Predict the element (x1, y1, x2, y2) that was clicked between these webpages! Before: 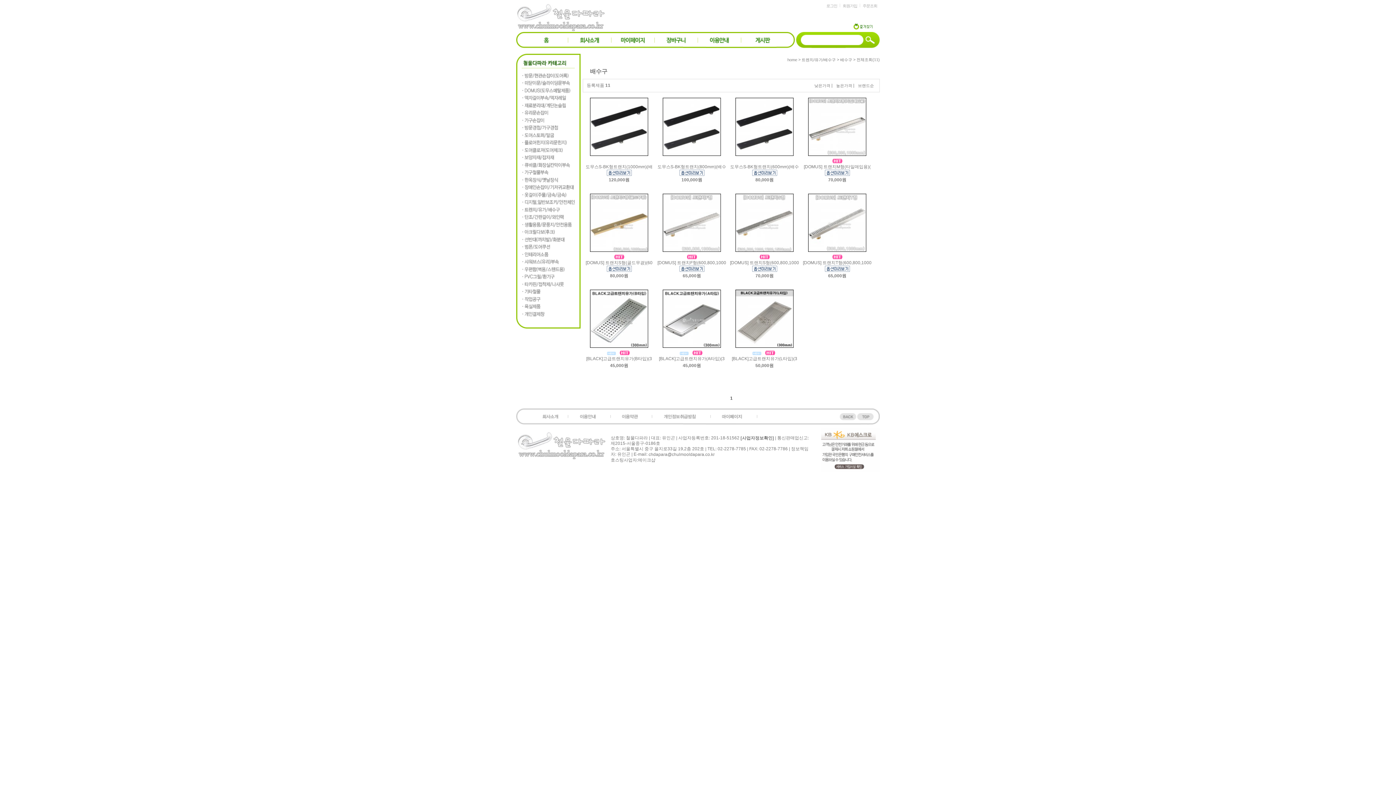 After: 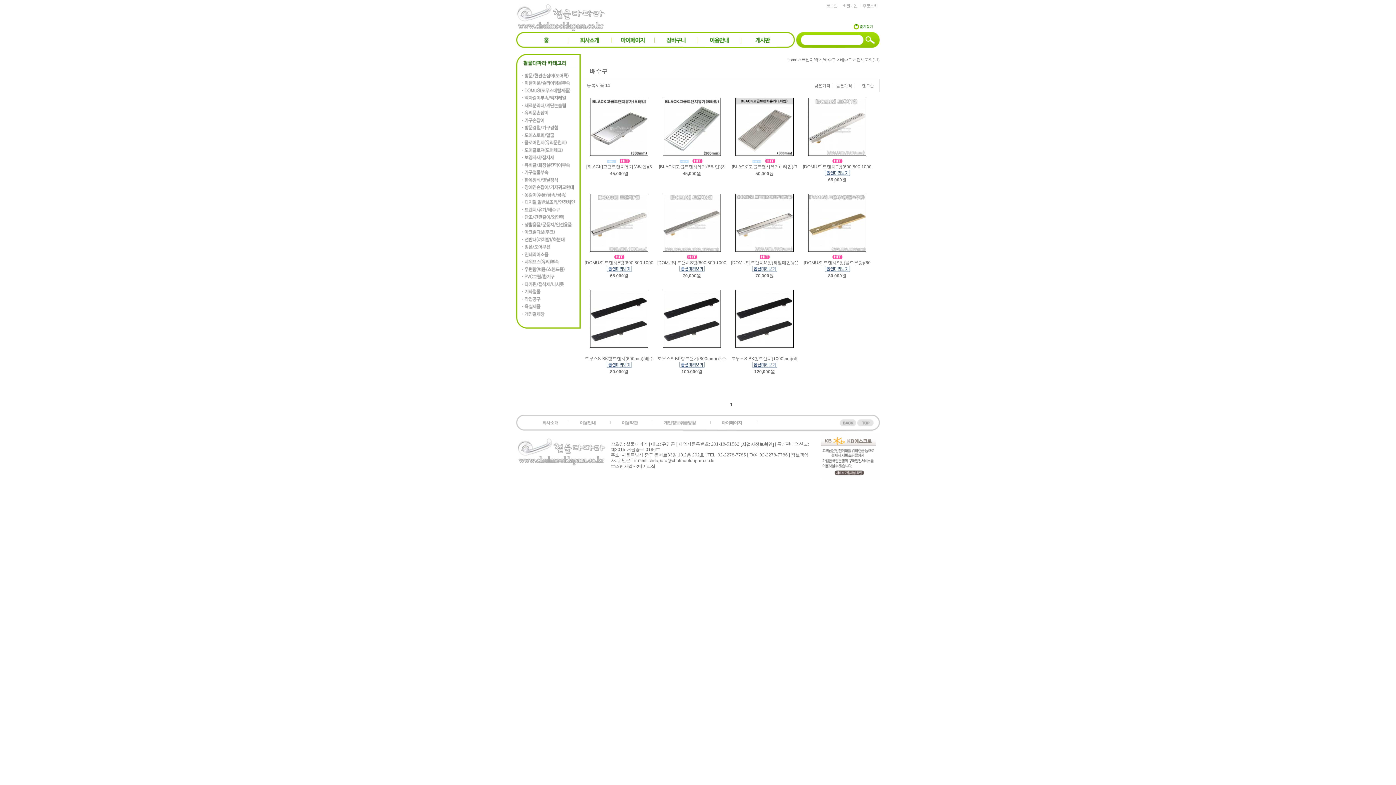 Action: bbox: (814, 83, 830, 87) label: 낮은가격